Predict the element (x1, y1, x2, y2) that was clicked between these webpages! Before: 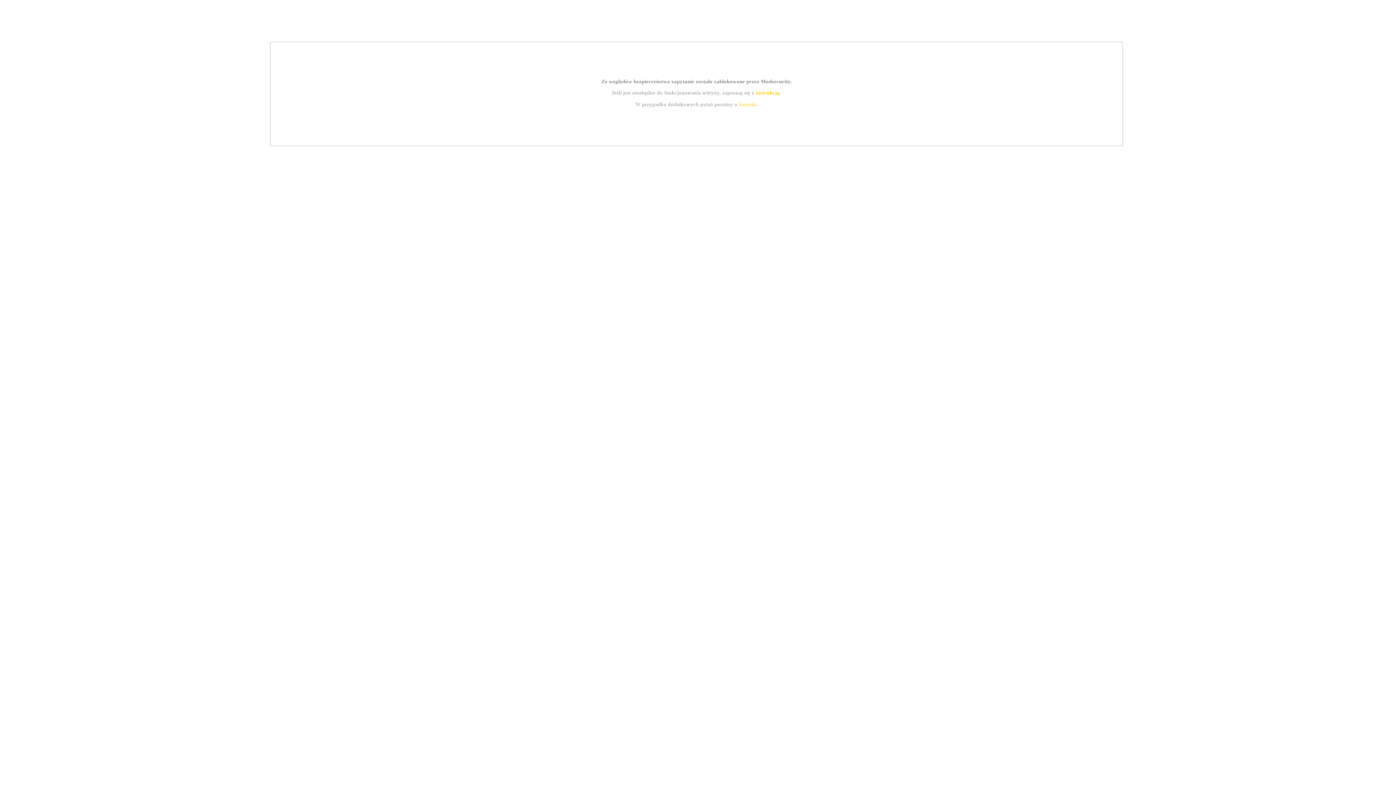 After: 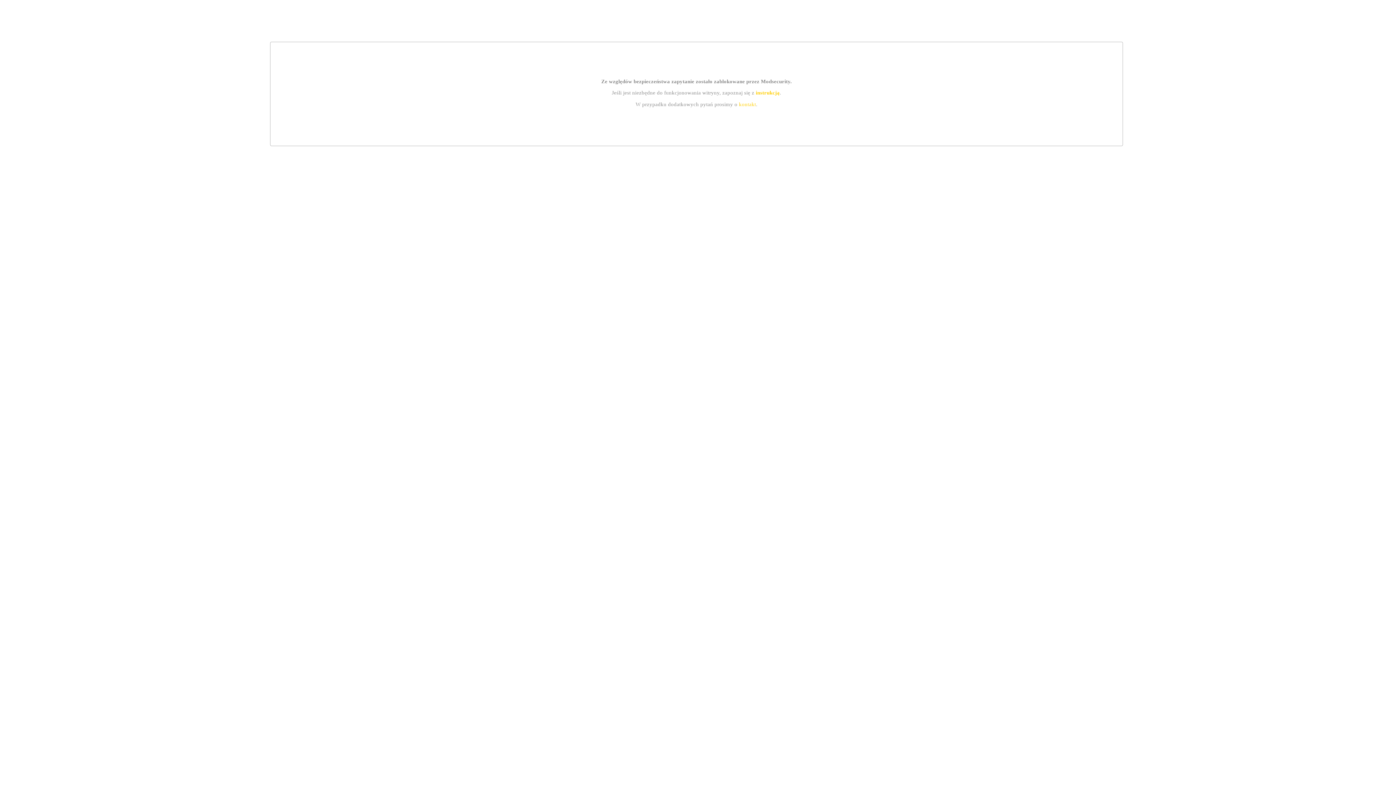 Action: bbox: (739, 101, 756, 107) label: kontakt